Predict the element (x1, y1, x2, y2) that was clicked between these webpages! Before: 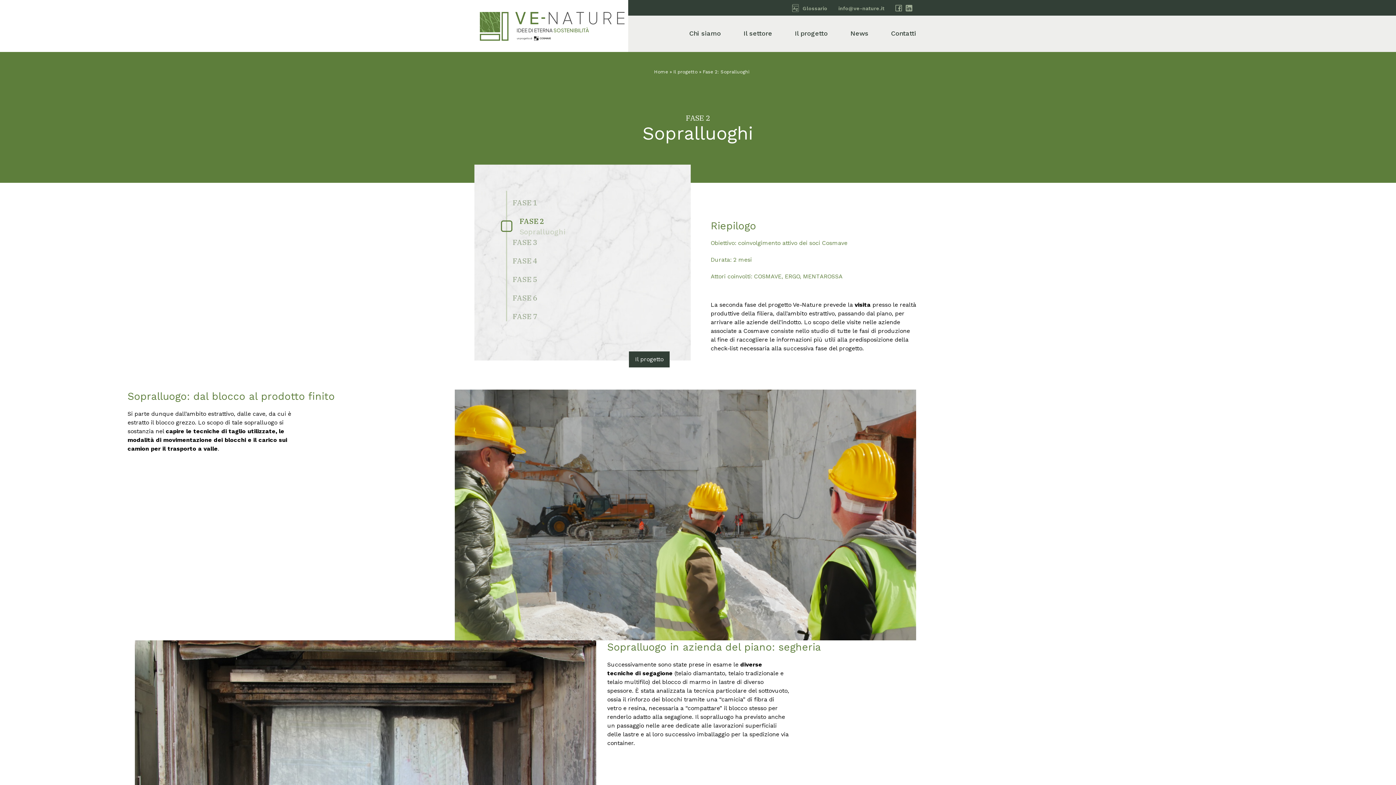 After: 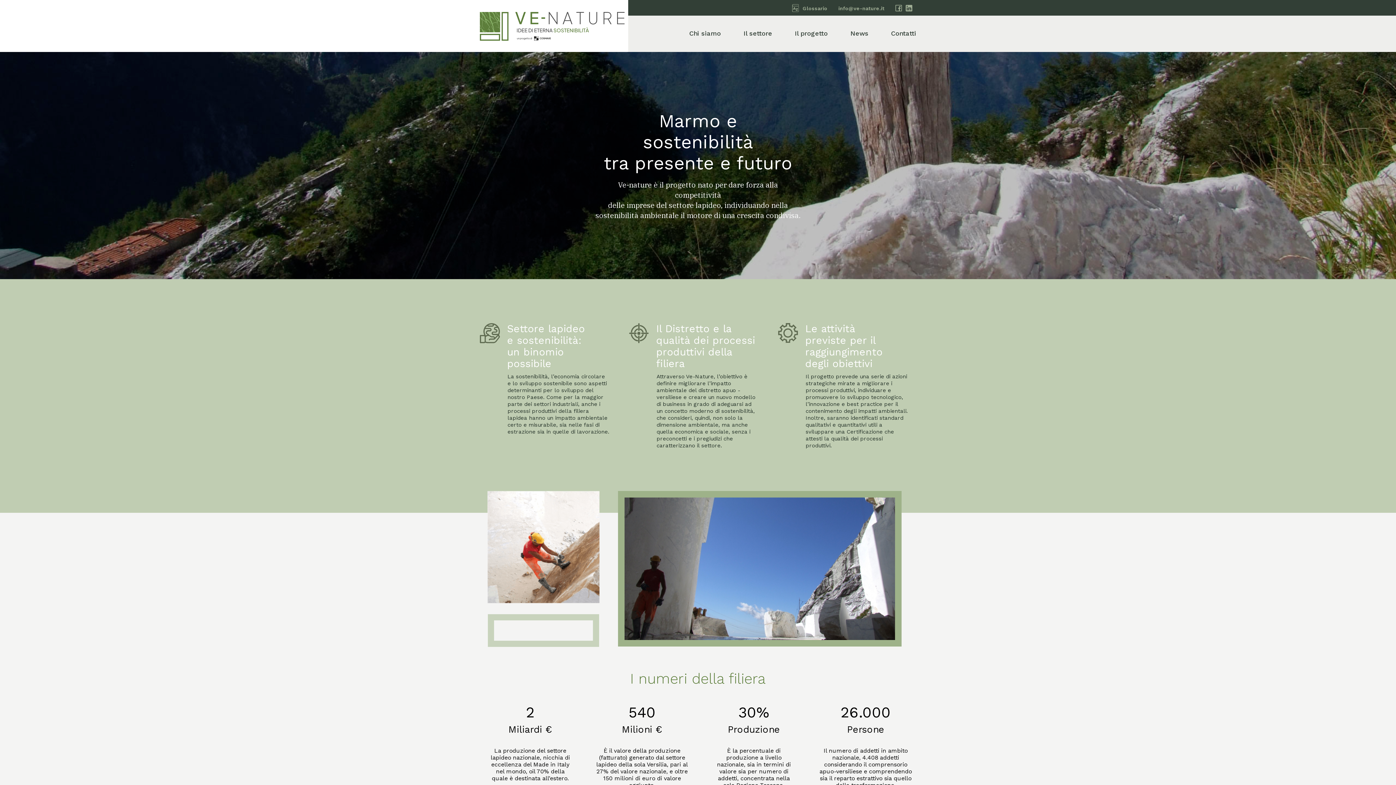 Action: bbox: (480, 22, 624, 29)